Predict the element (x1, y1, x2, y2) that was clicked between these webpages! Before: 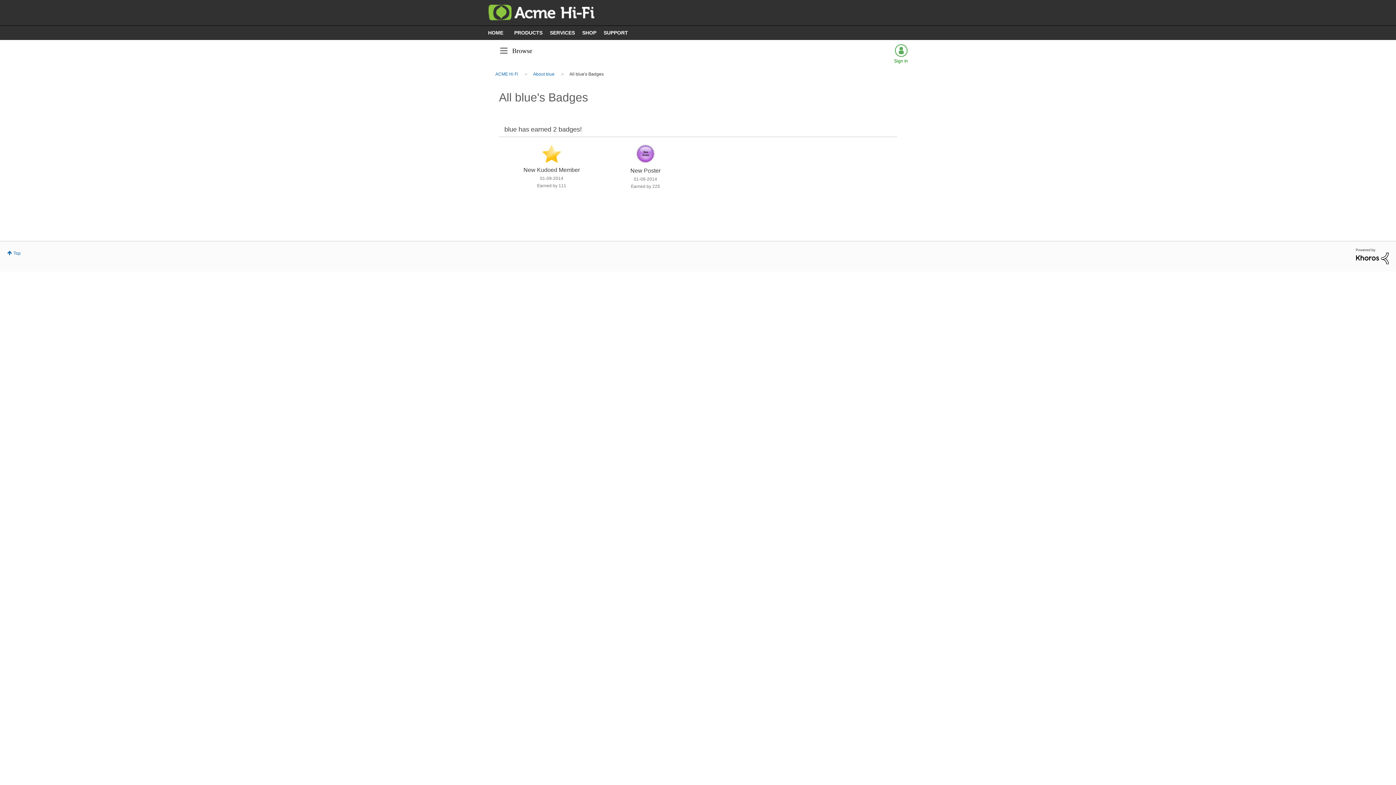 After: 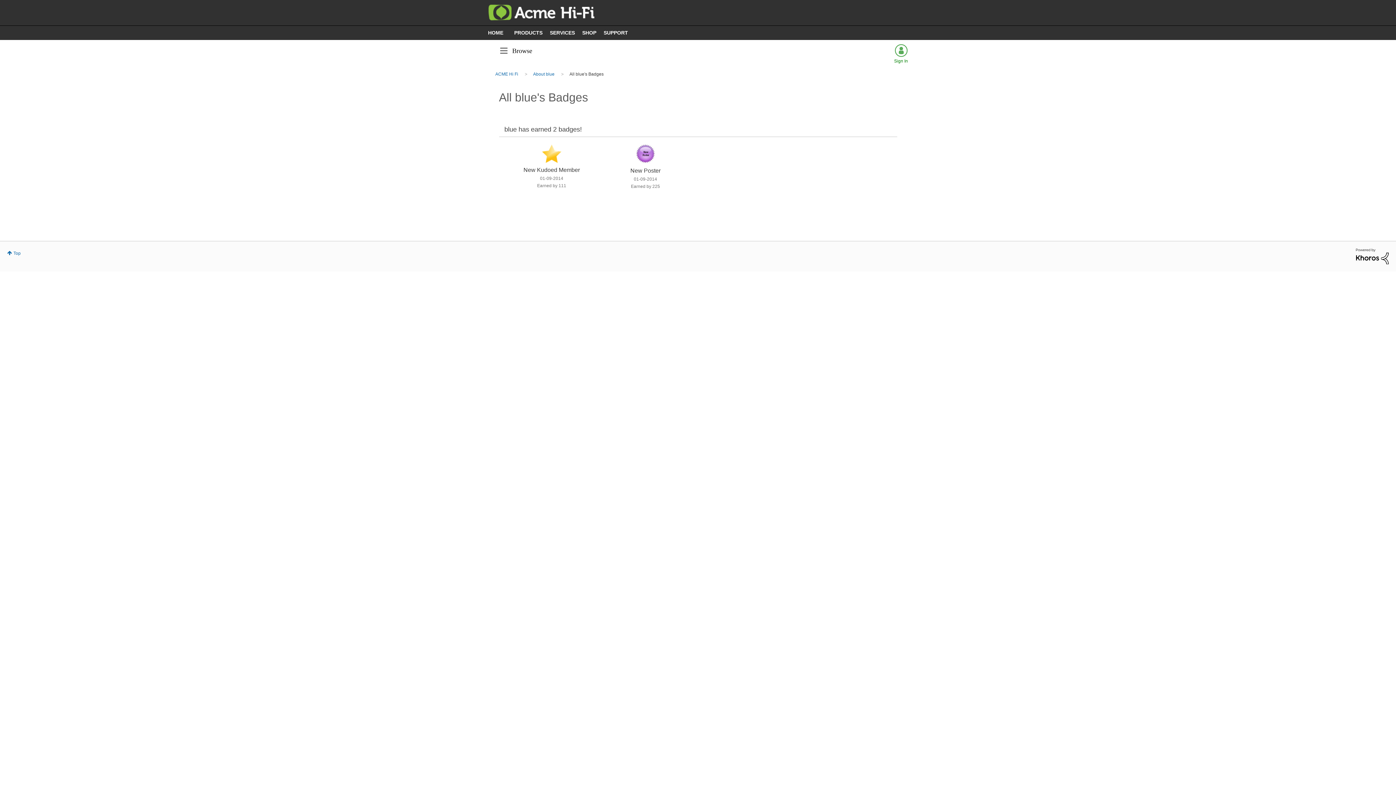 Action: label: SUPPORT bbox: (603, 28, 631, 37)